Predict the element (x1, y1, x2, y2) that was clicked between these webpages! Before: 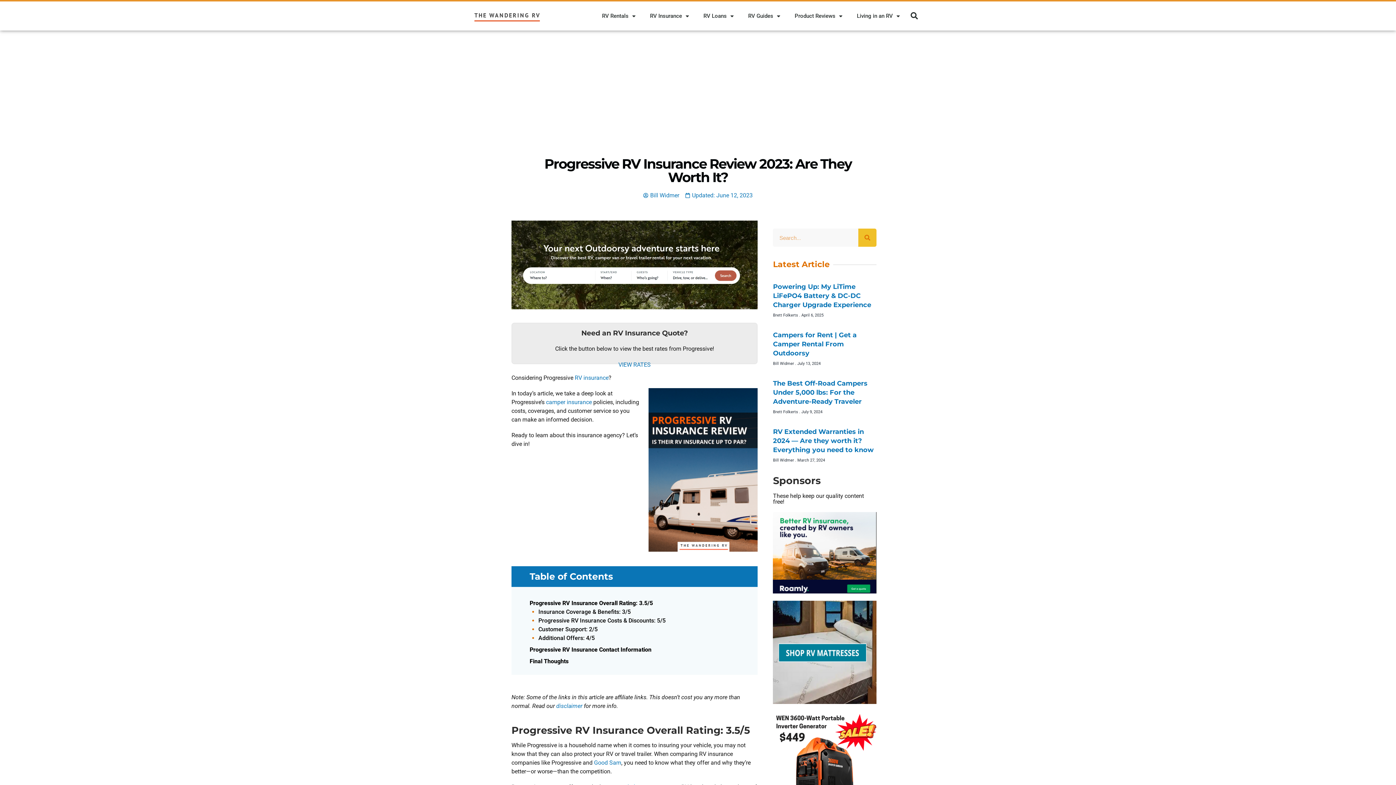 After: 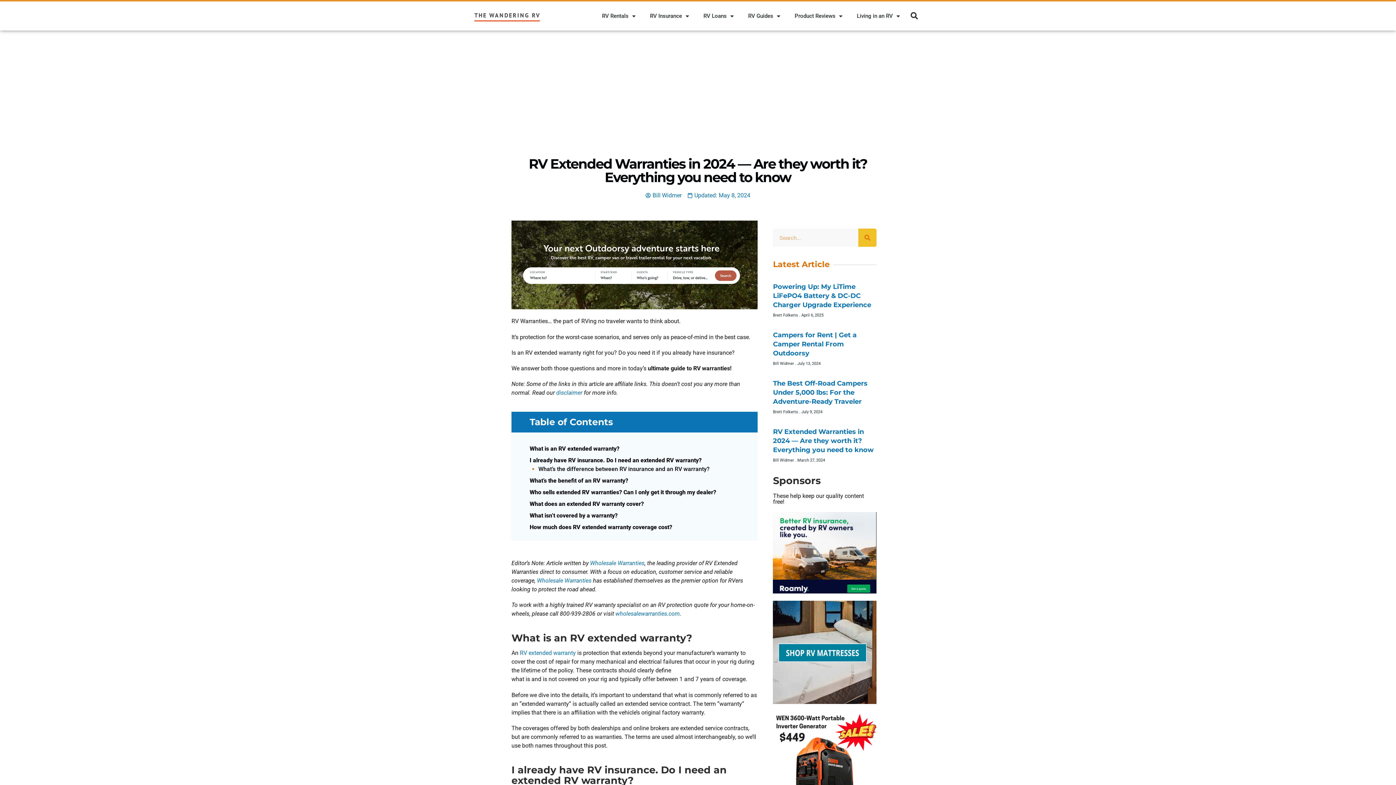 Action: label: RV Extended Warranties in 2024 — Are they worth it? Everything you need to know bbox: (773, 428, 873, 454)